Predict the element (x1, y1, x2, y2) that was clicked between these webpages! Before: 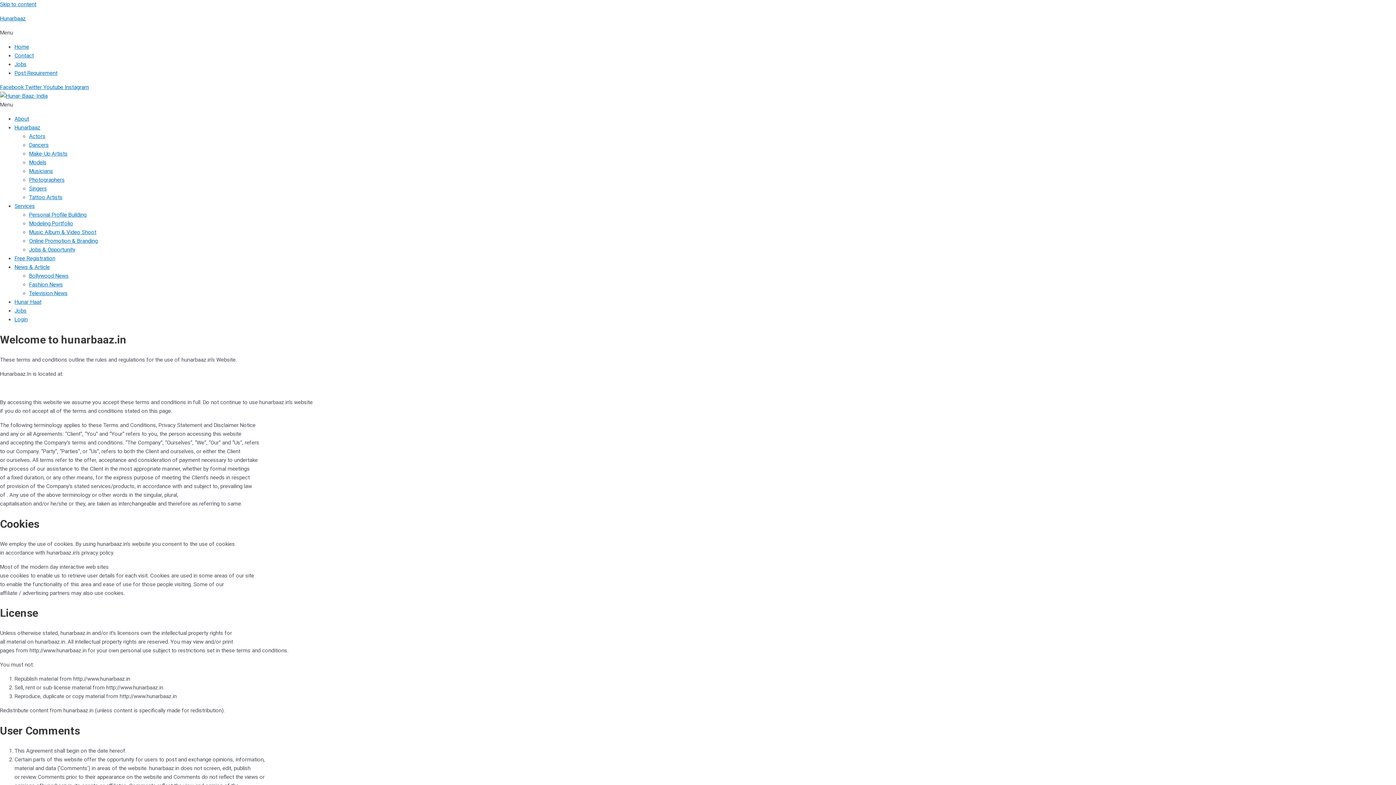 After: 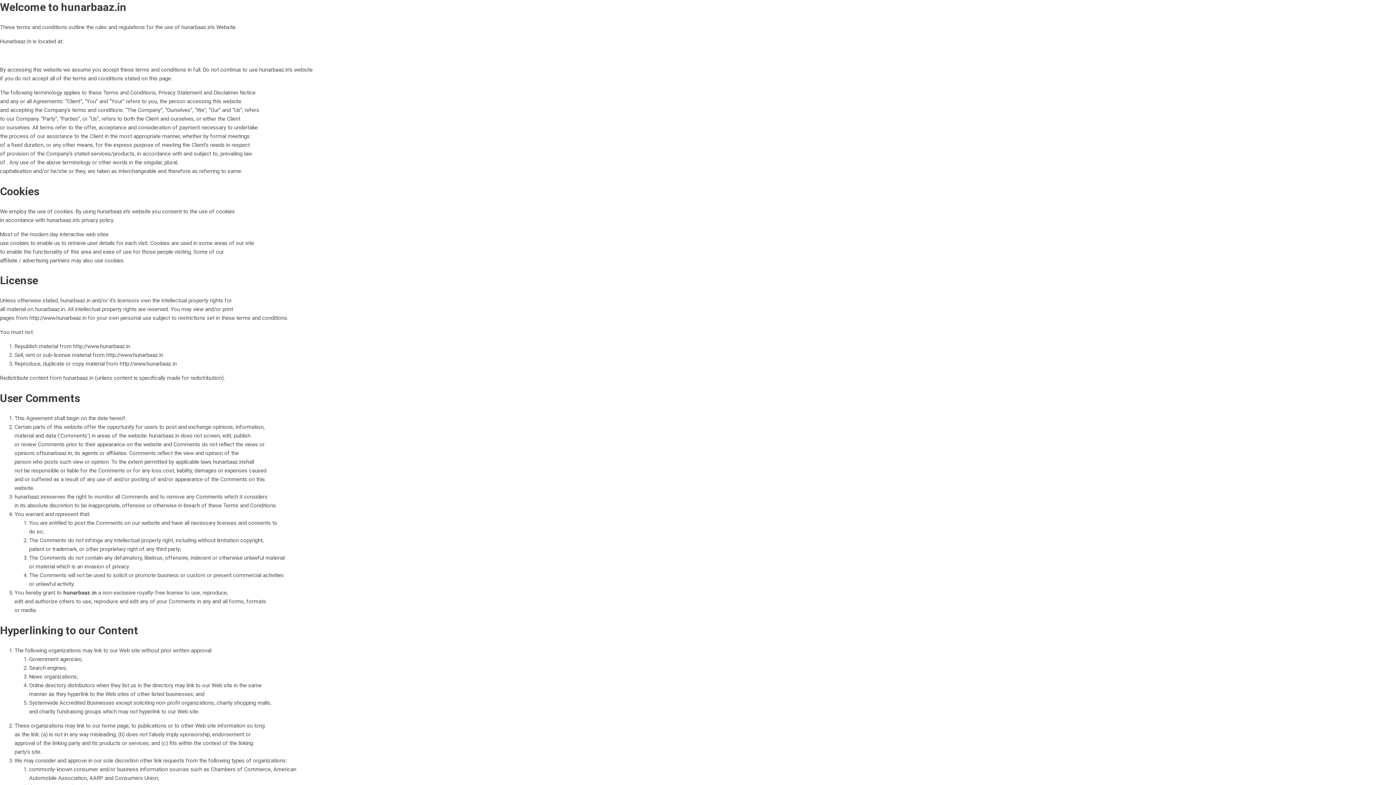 Action: bbox: (0, 1, 36, 7) label: Skip to content